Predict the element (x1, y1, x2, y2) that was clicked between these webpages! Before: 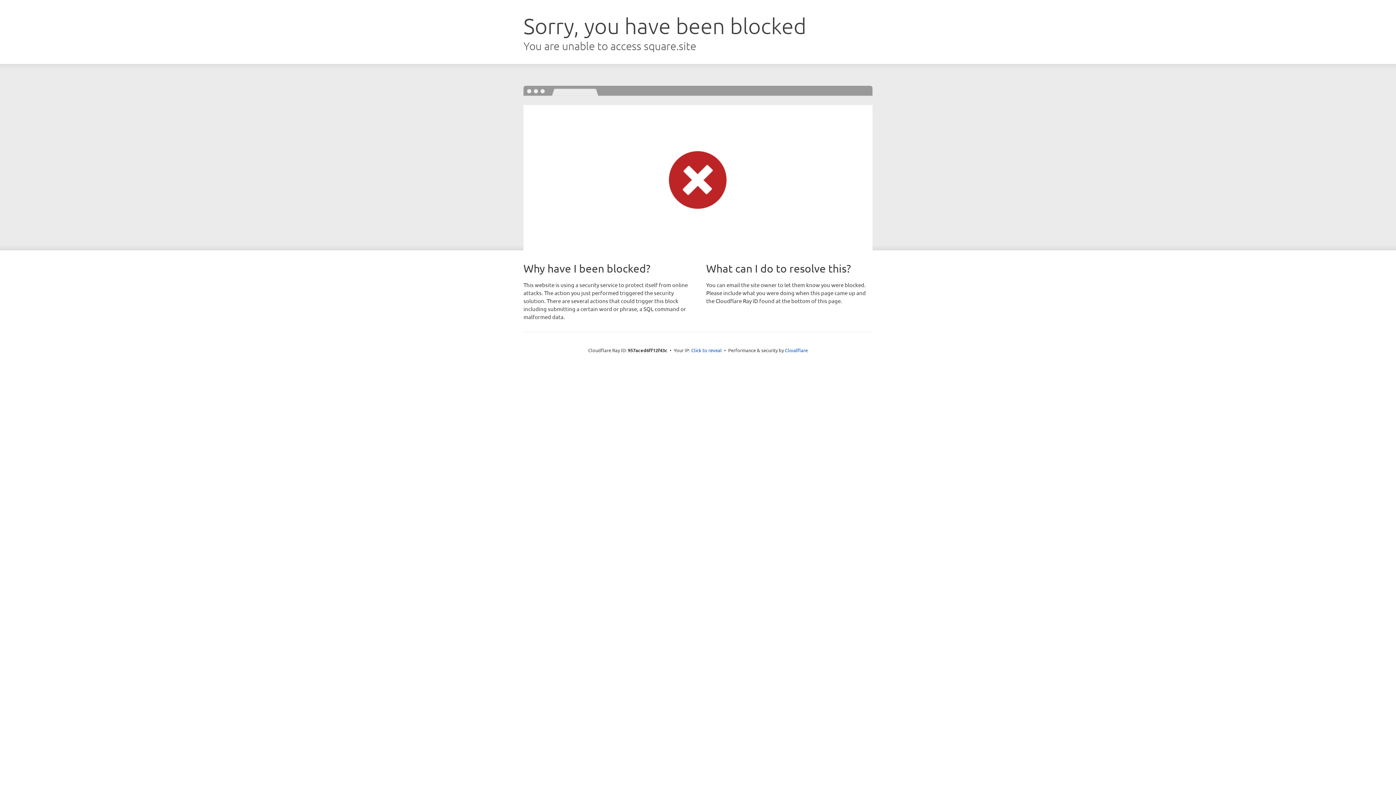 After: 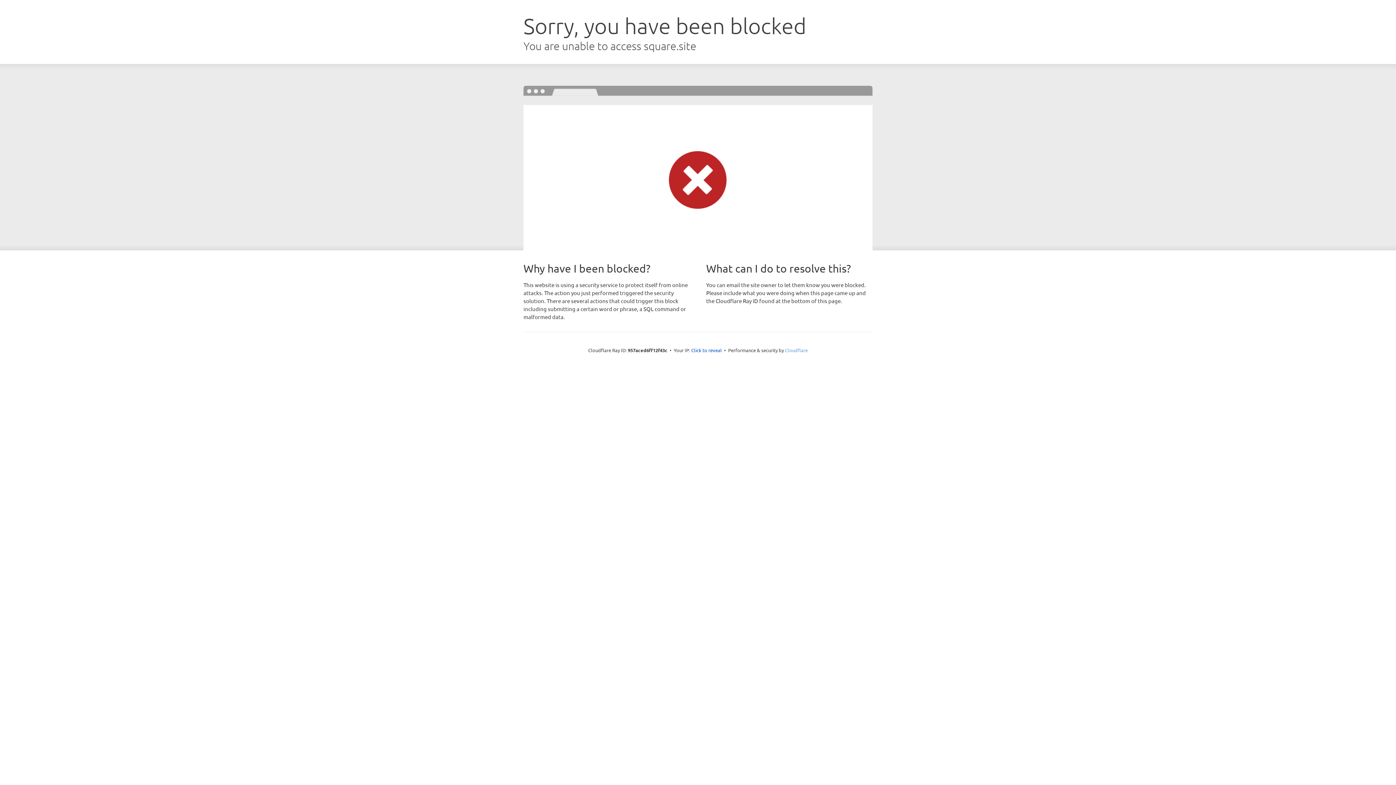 Action: bbox: (785, 347, 808, 353) label: Cloudflare